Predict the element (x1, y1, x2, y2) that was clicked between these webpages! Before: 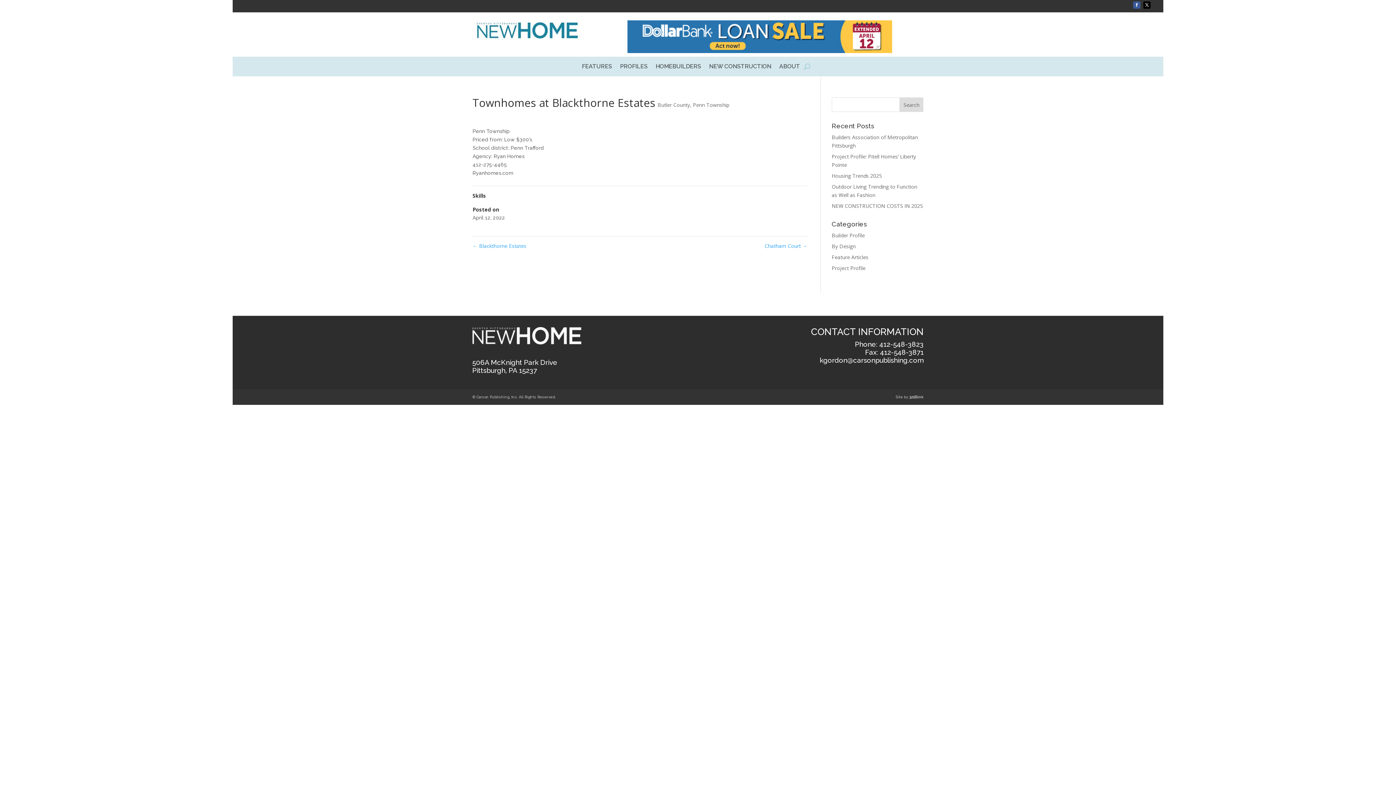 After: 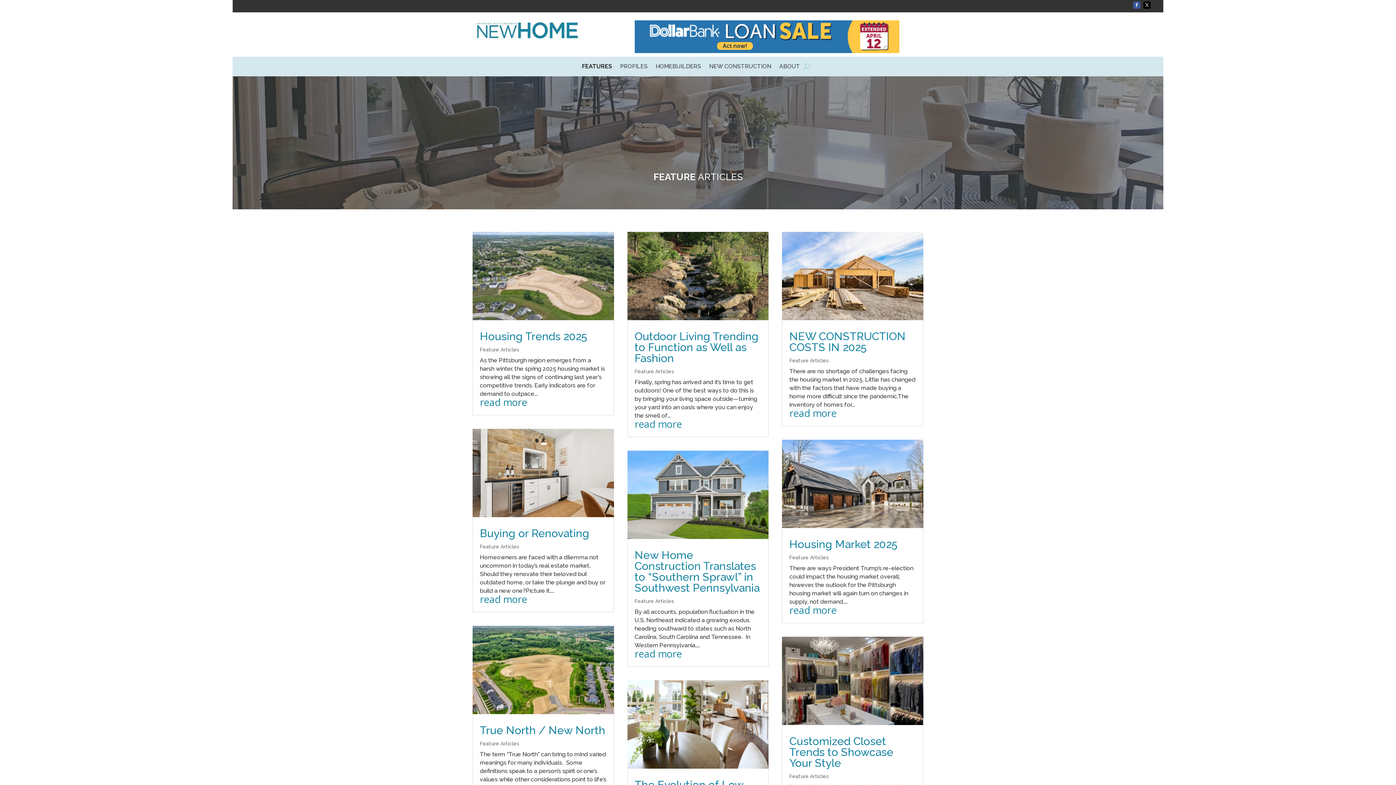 Action: label: FEATURES bbox: (582, 64, 612, 72)